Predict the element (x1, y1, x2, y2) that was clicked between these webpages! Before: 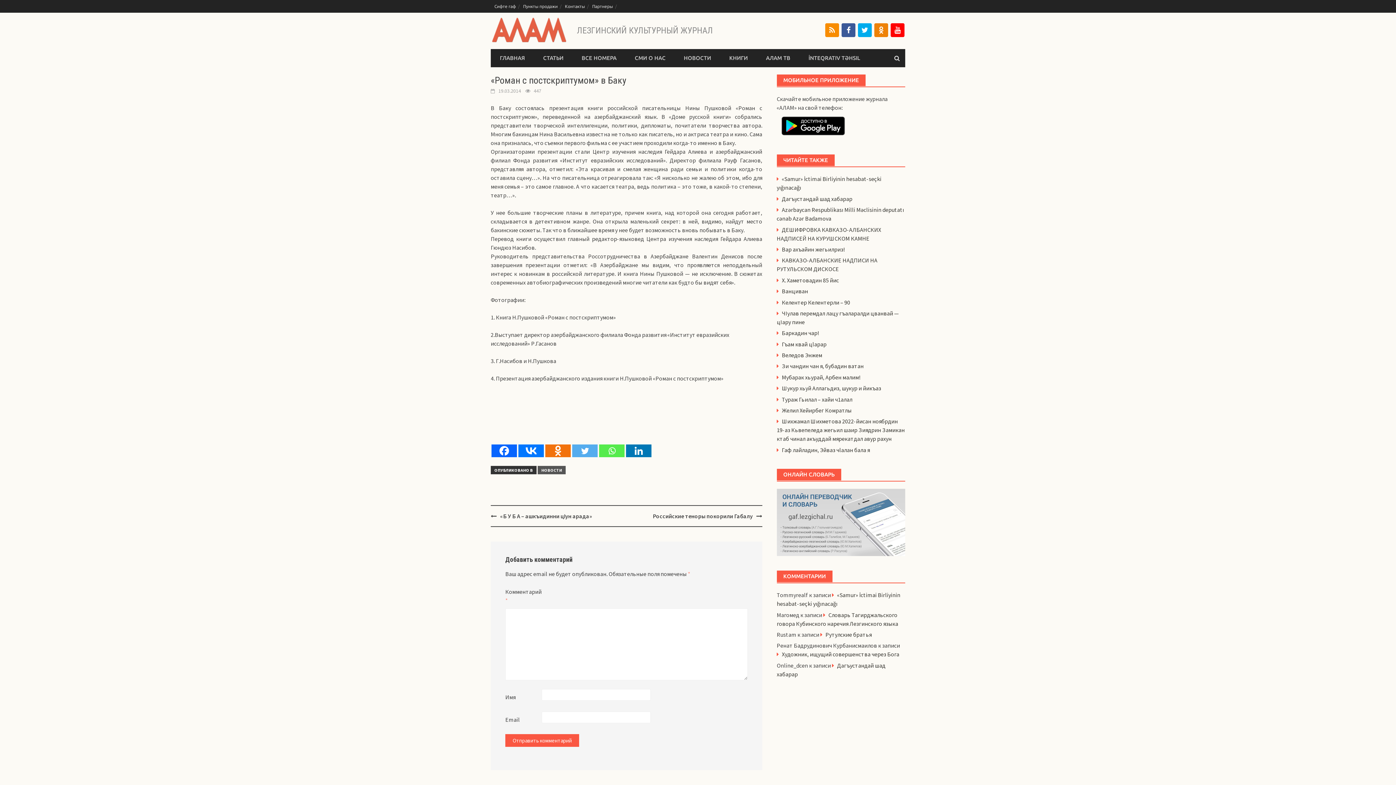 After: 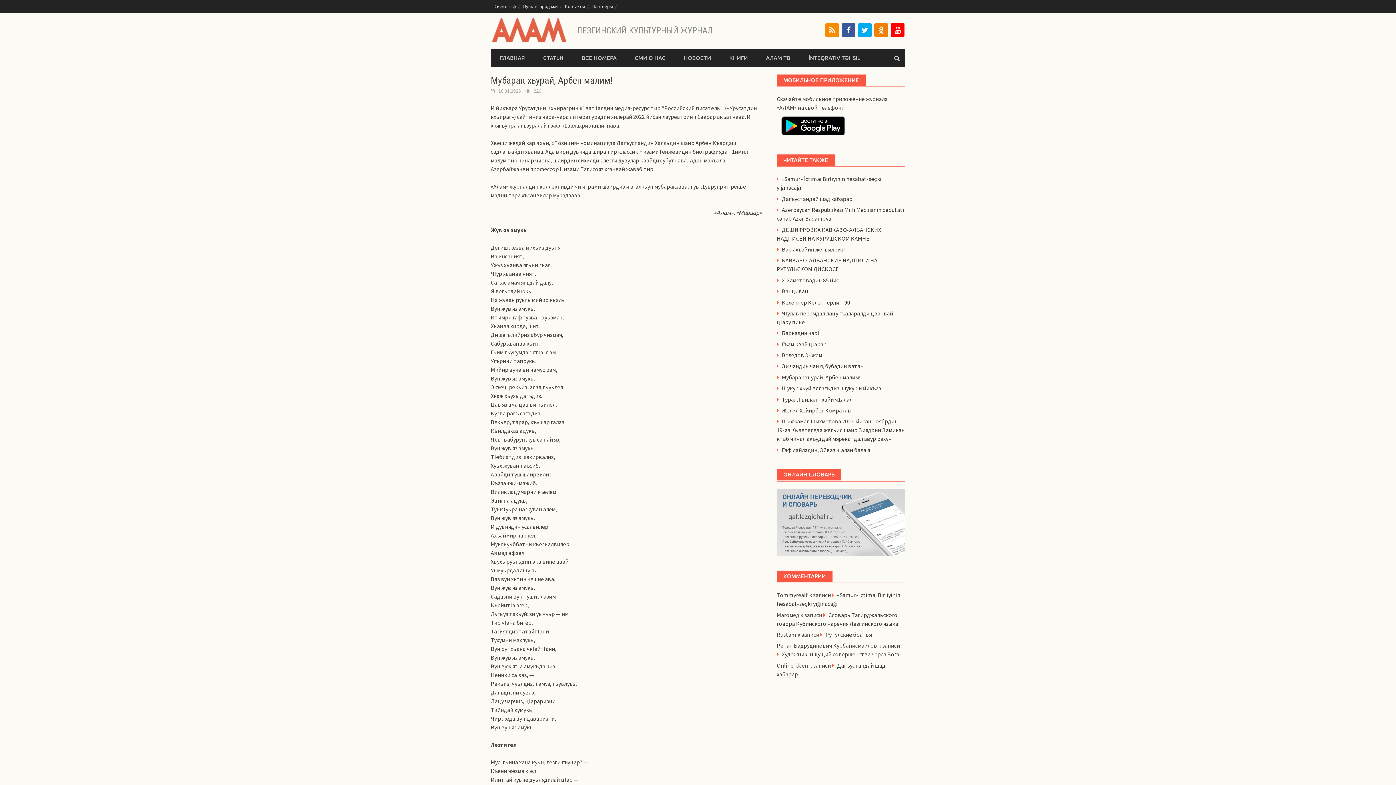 Action: label: Мубарак хьурай, Арбен малим! bbox: (776, 373, 860, 381)